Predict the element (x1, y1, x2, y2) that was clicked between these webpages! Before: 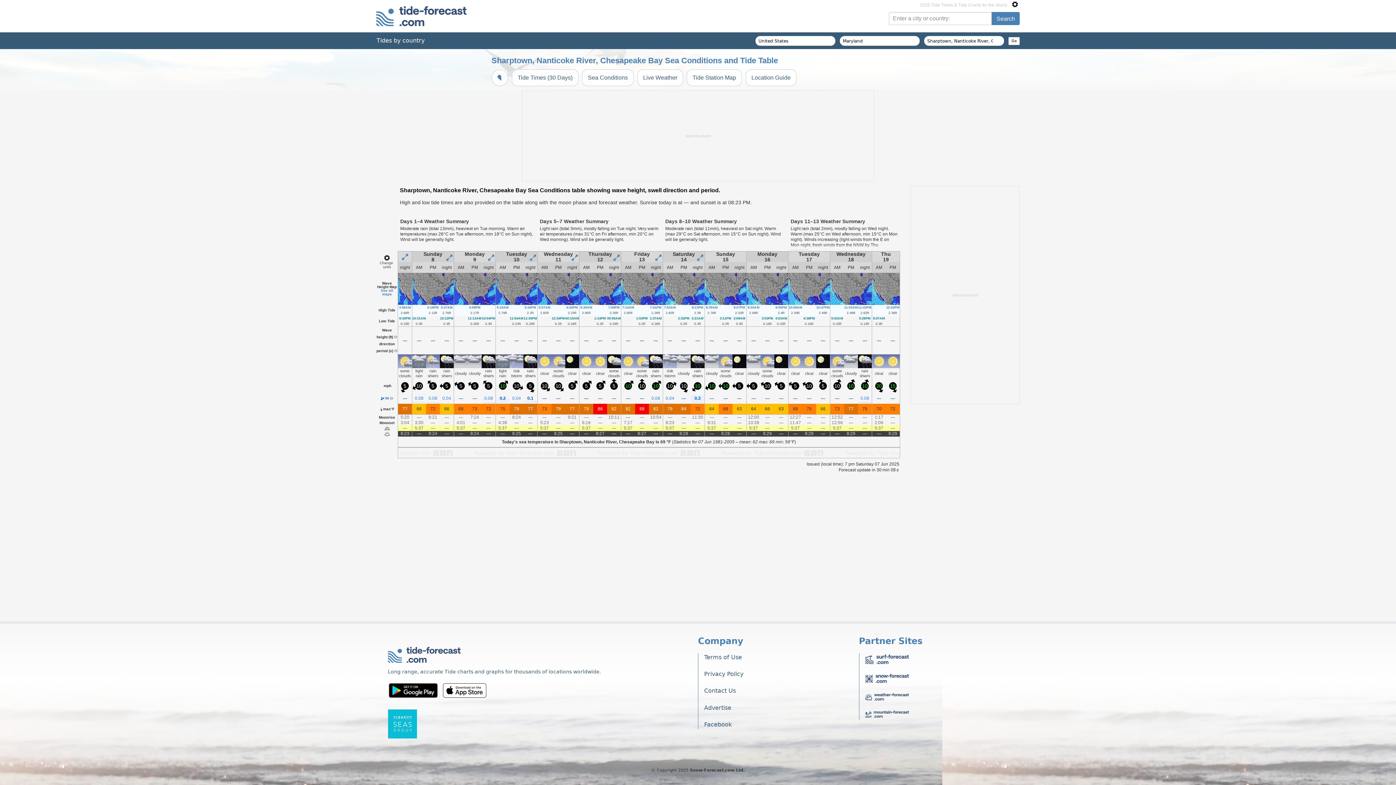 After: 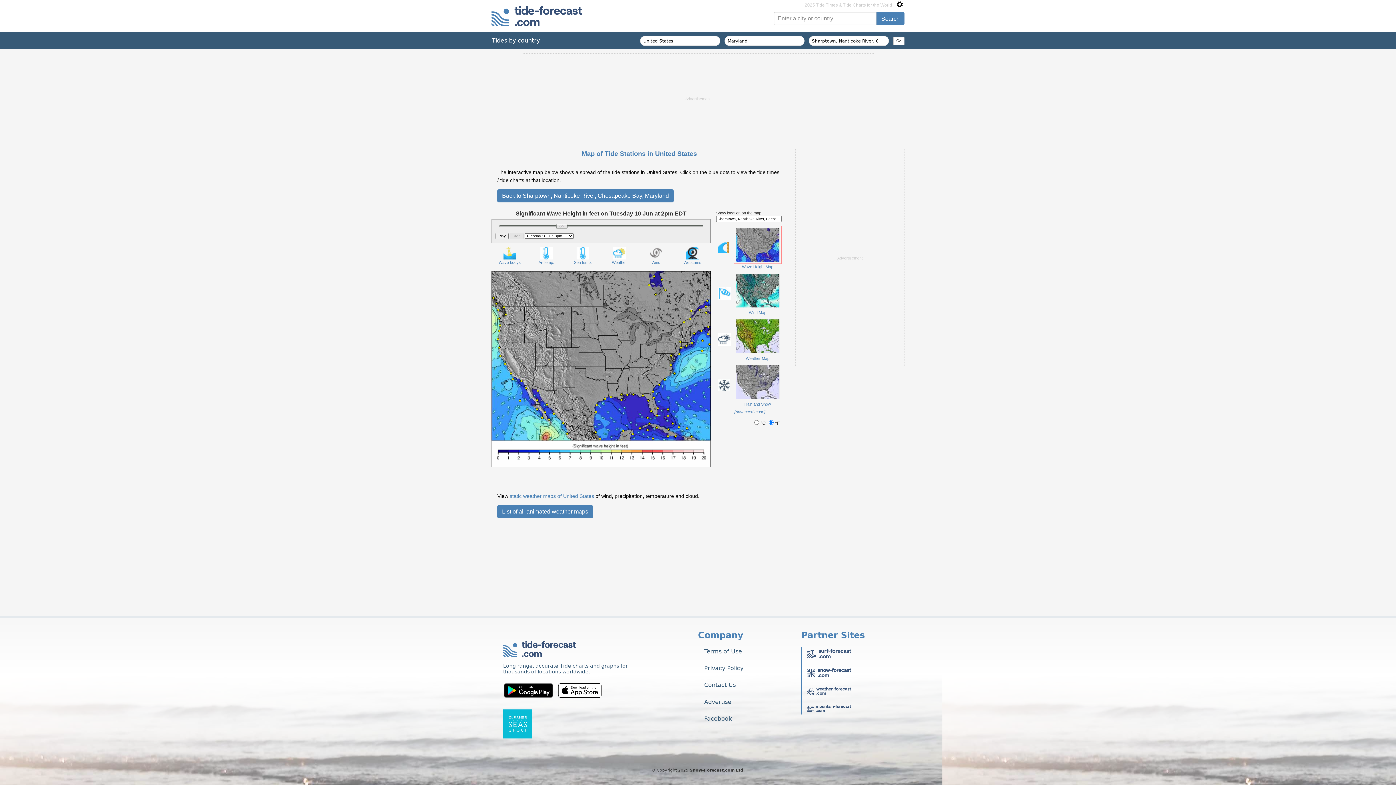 Action: bbox: (705, 273, 746, 305)